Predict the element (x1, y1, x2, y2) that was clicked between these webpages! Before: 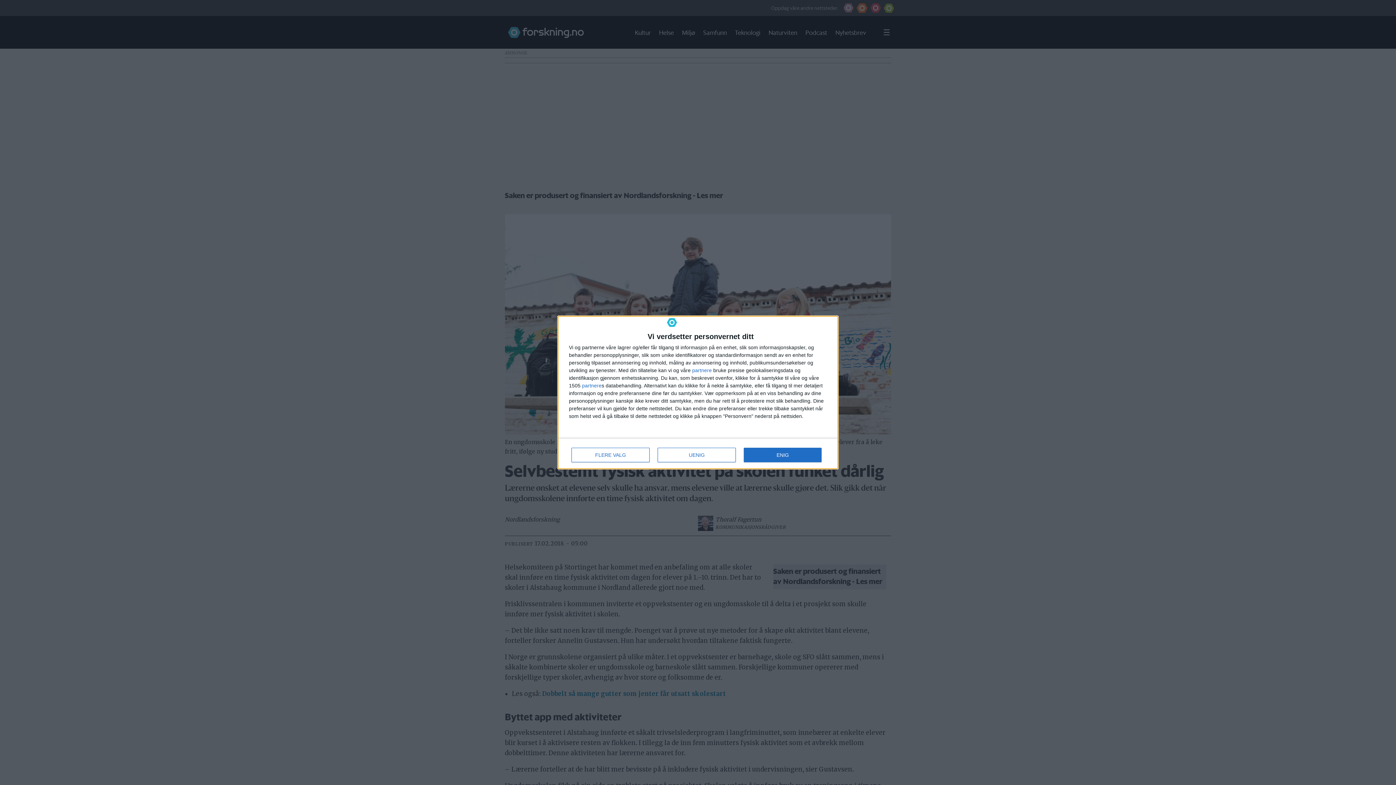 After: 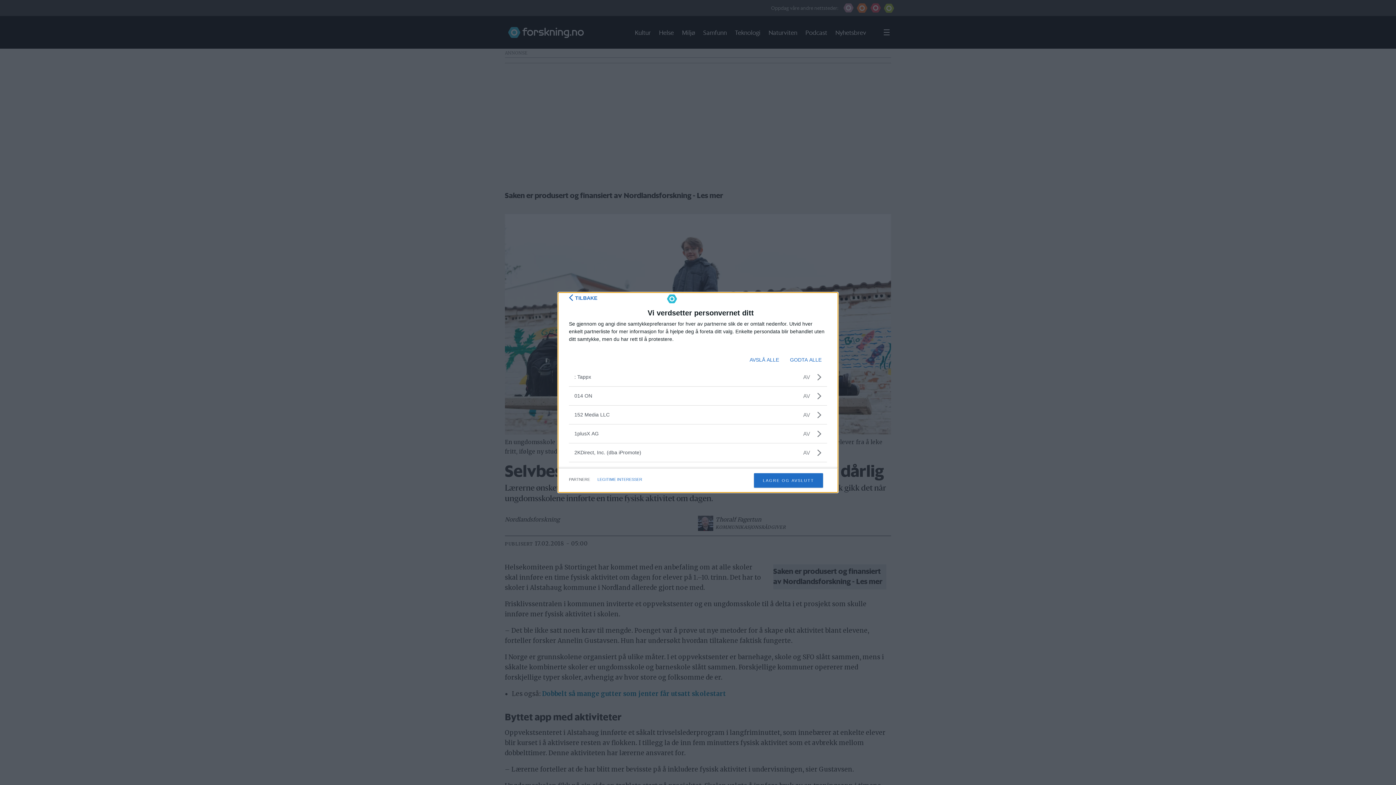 Action: bbox: (582, 383, 601, 388) label: partnere